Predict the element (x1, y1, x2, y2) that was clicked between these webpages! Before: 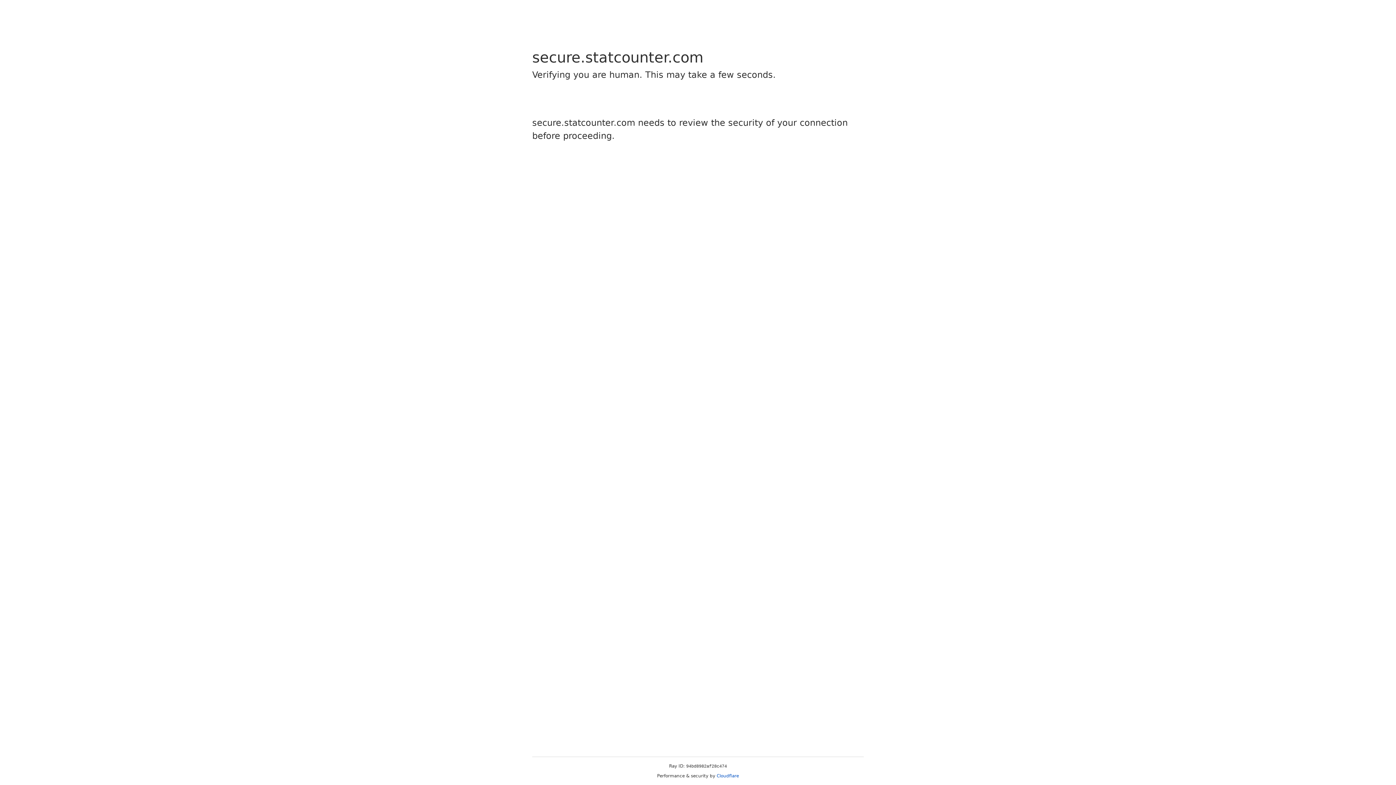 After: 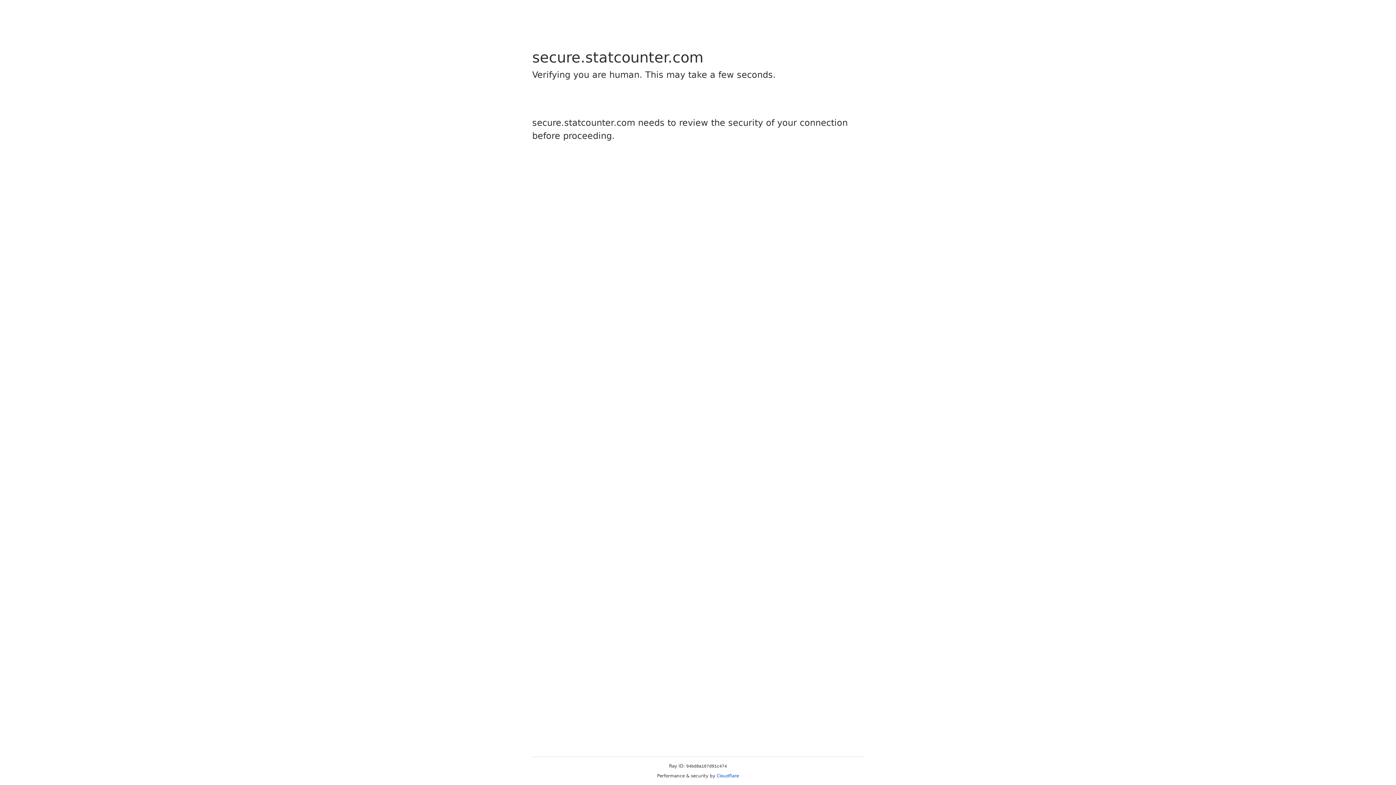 Action: label: Cloudflare bbox: (716, 773, 739, 778)